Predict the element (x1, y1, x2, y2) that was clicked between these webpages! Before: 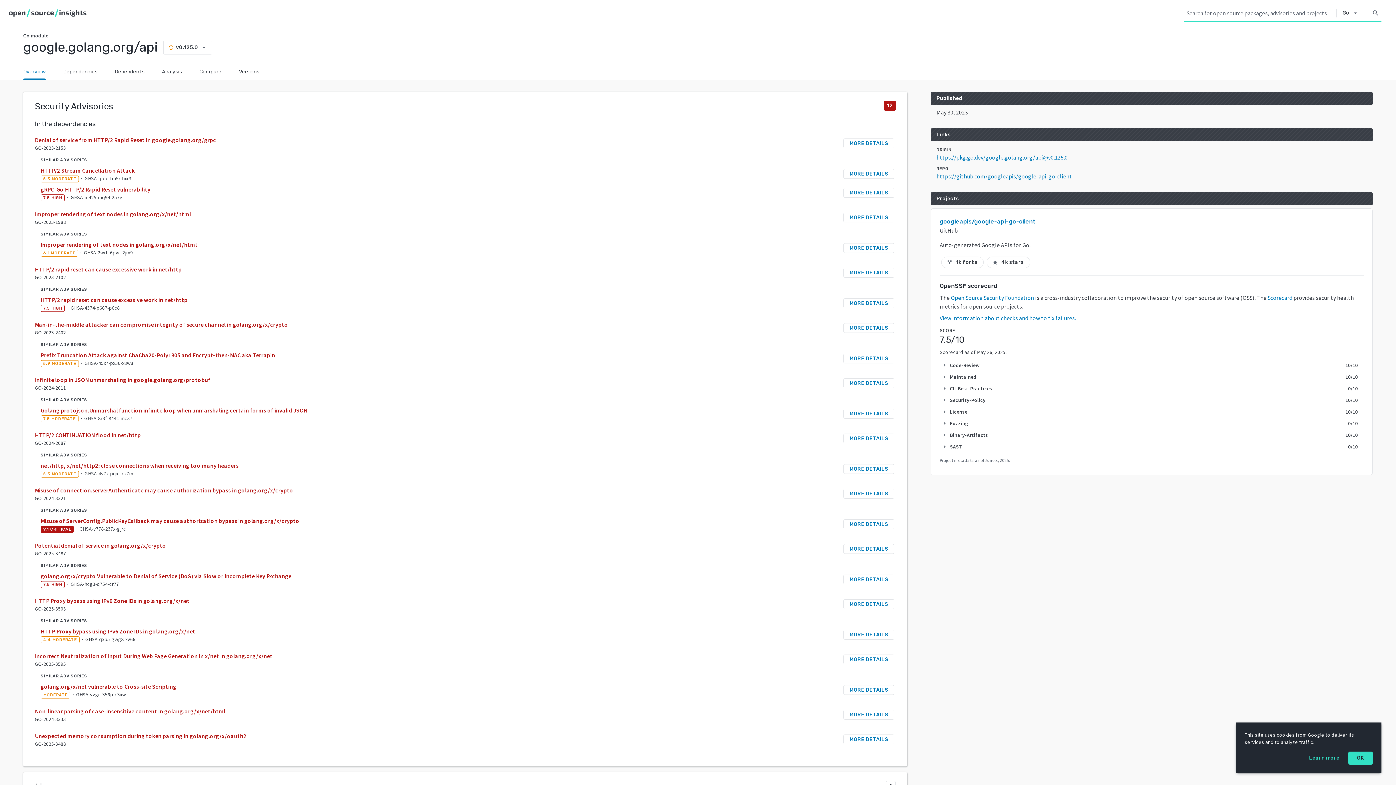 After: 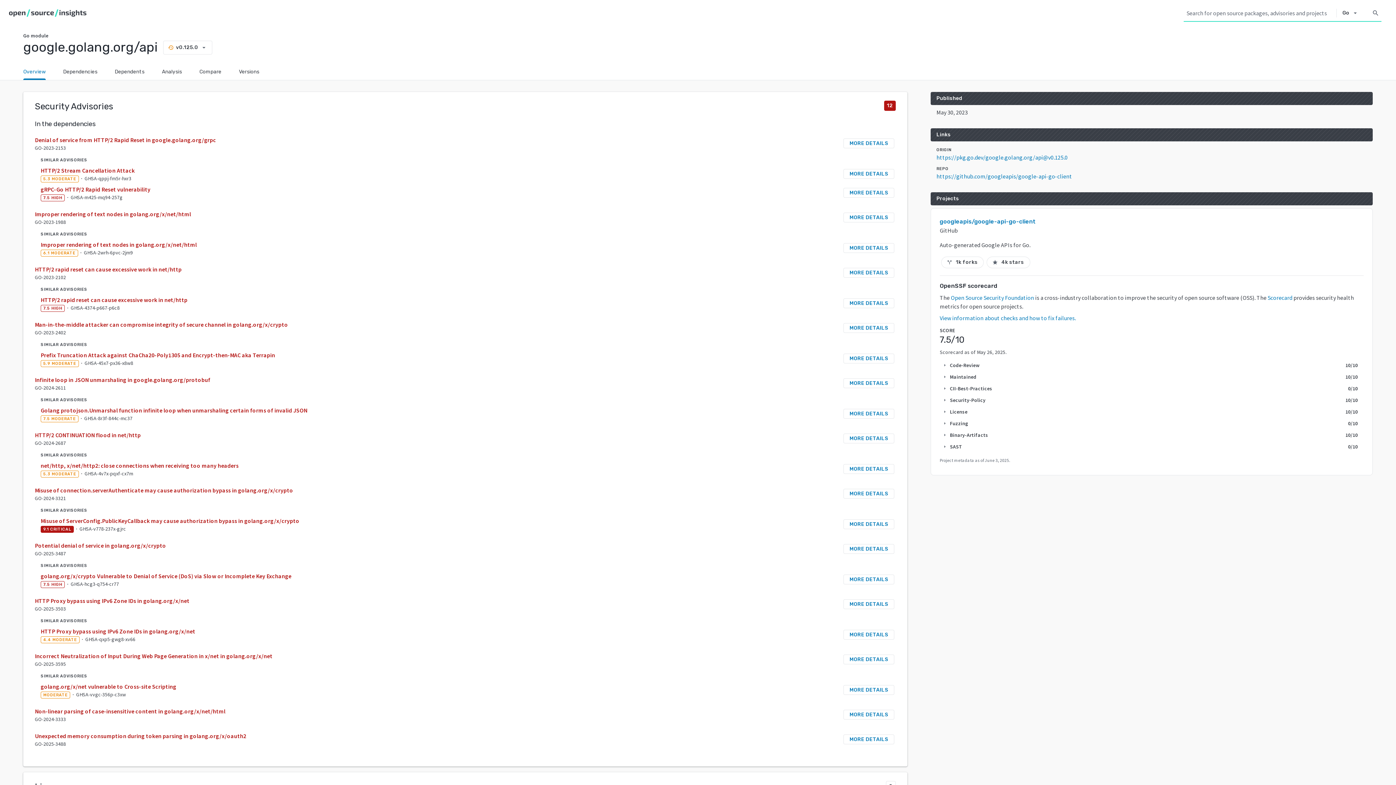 Action: bbox: (1348, 752, 1373, 765) label: OK: cookie policy